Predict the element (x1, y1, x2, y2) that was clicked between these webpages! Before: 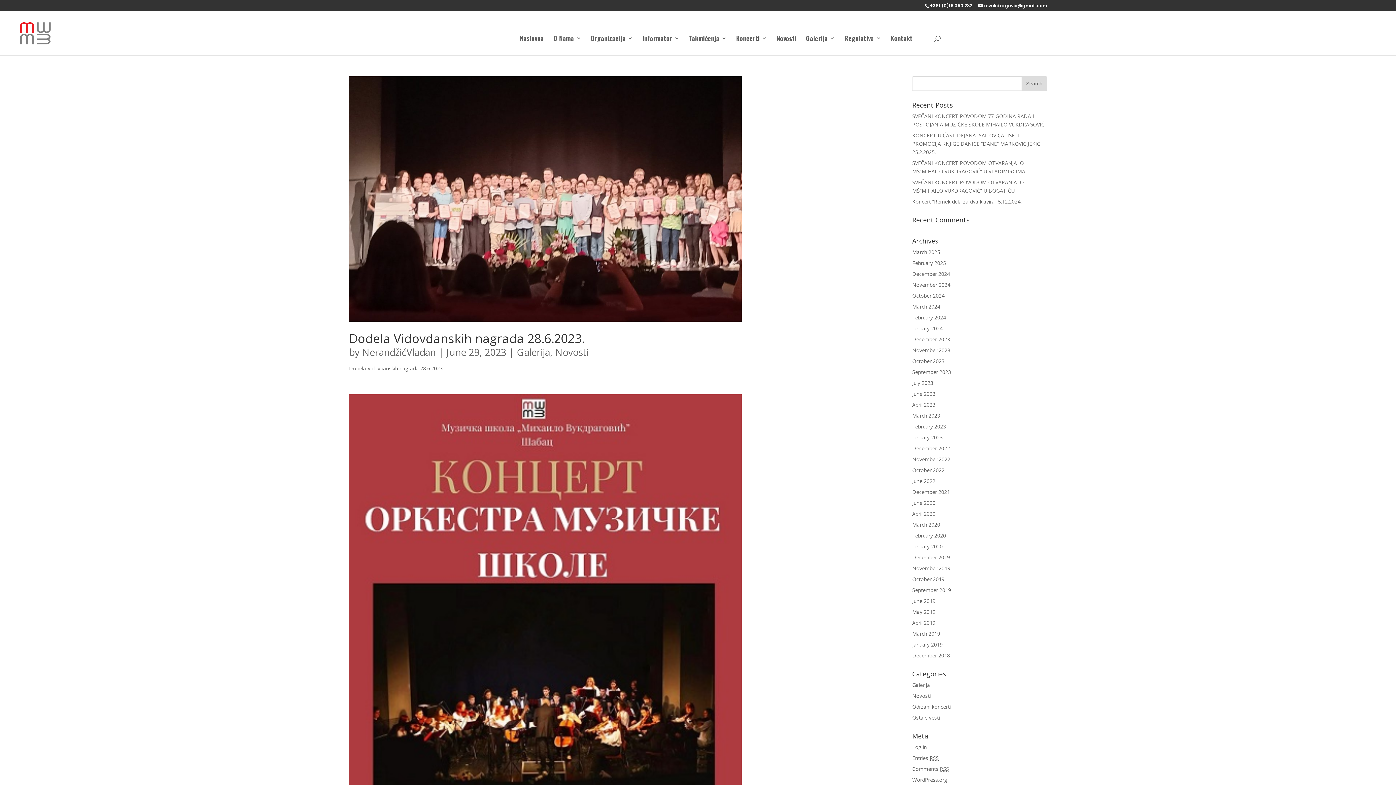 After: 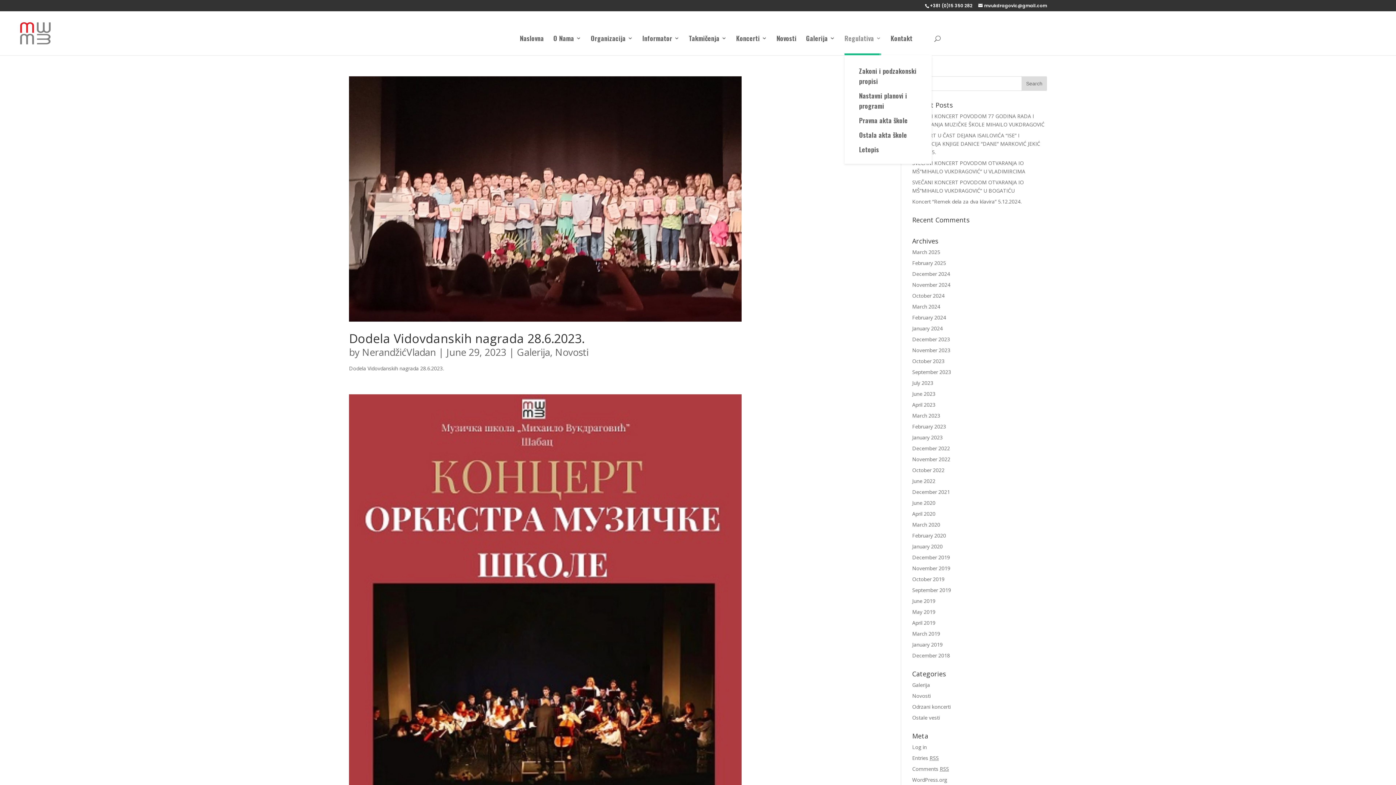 Action: label: Regulativa bbox: (844, 35, 881, 55)